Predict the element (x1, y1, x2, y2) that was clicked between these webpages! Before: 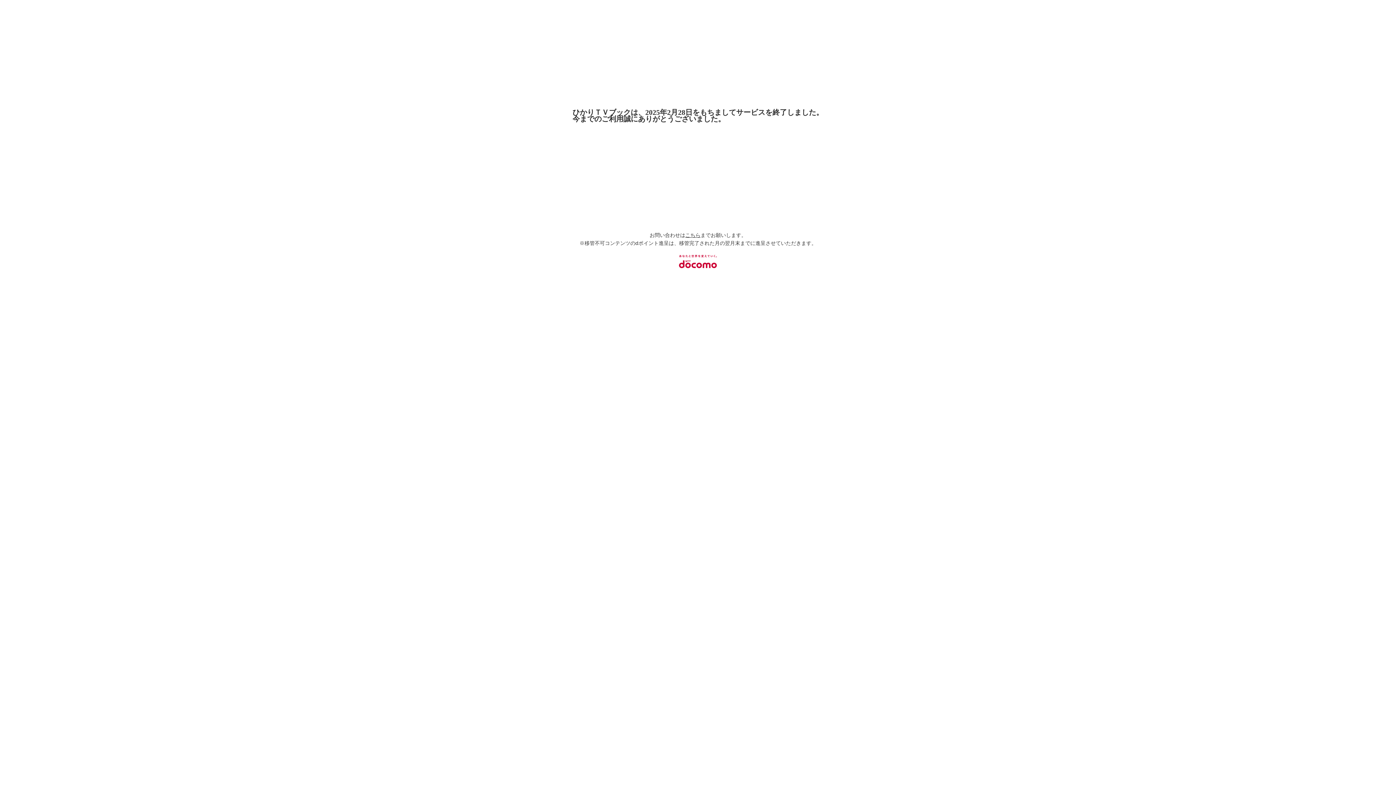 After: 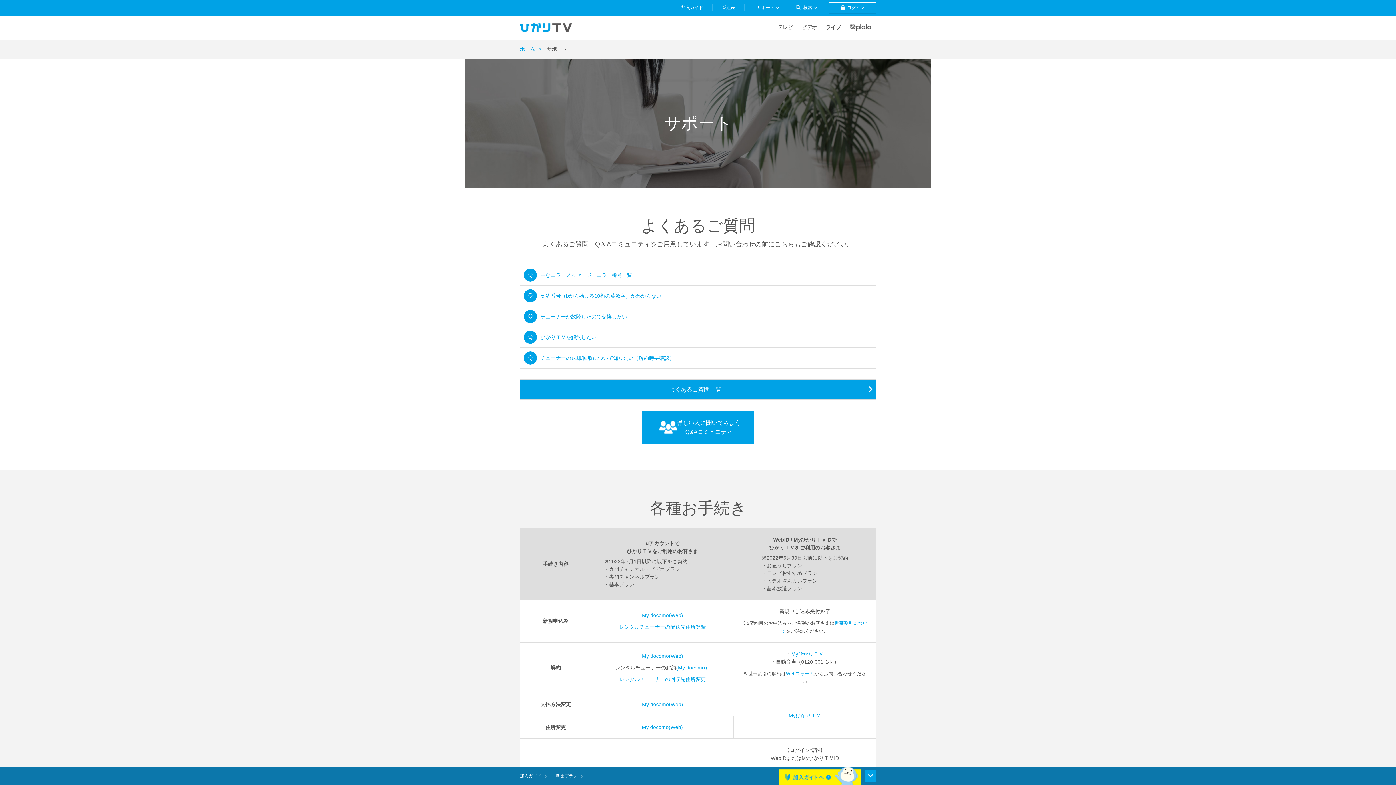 Action: bbox: (685, 232, 700, 238) label: こちら